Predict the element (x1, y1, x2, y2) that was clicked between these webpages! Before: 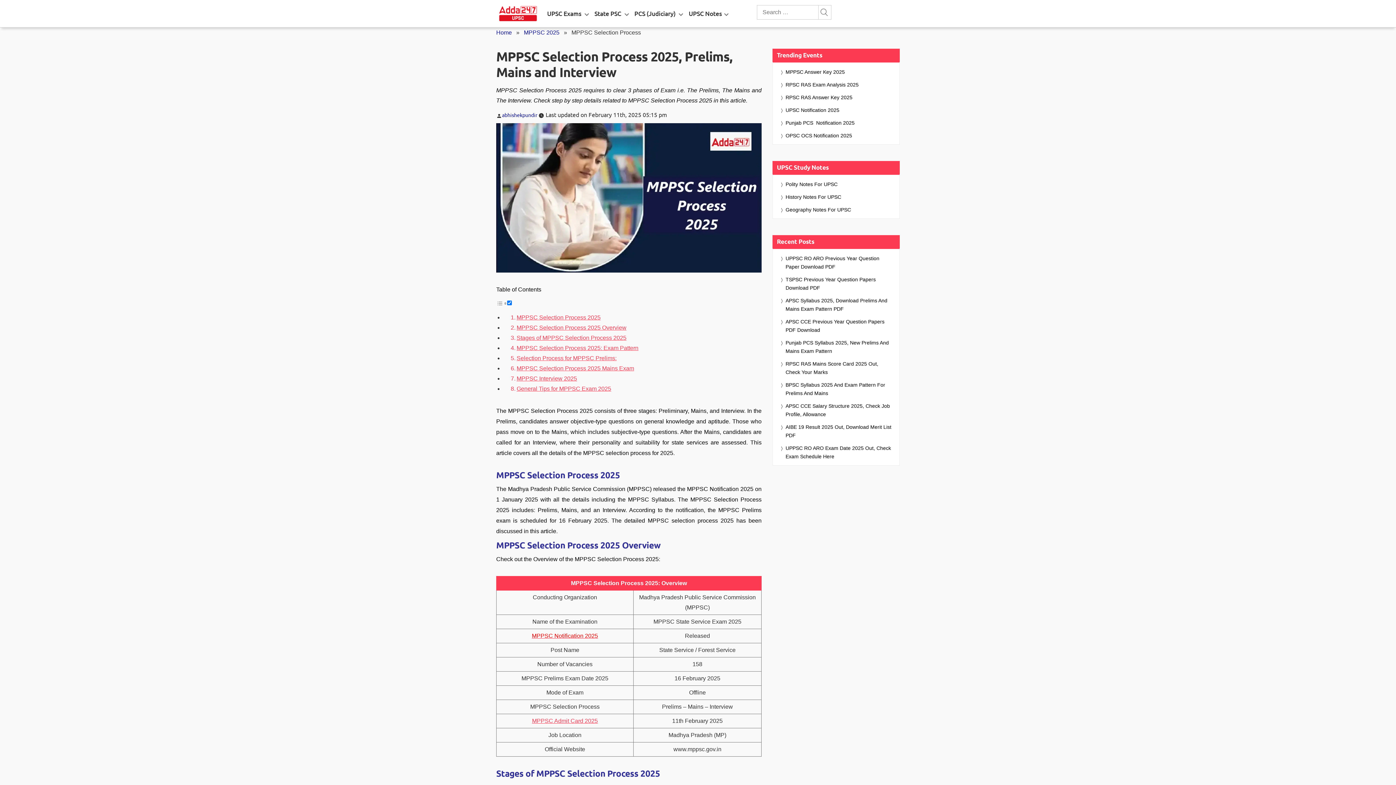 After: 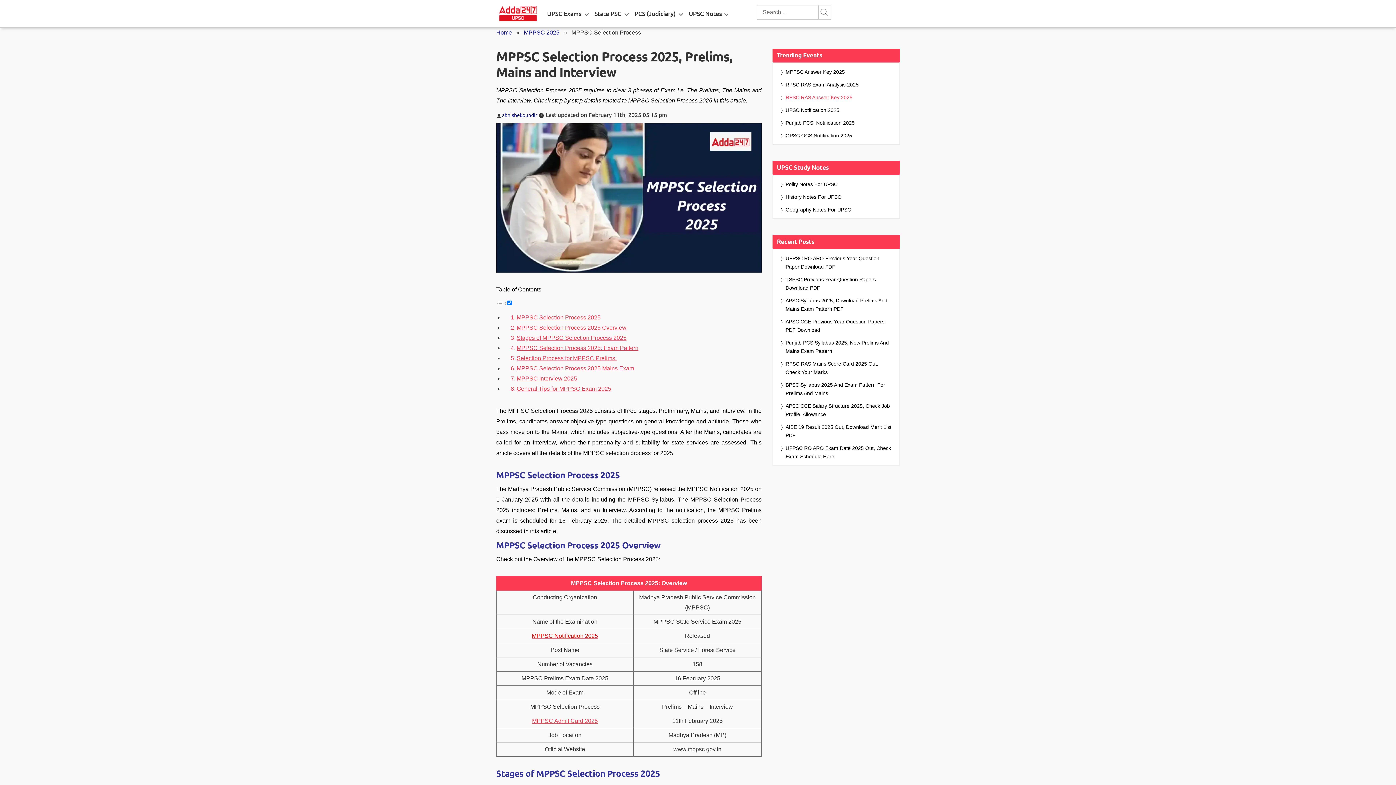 Action: bbox: (785, 93, 852, 101) label: RPSC RAS Answer Key 2025